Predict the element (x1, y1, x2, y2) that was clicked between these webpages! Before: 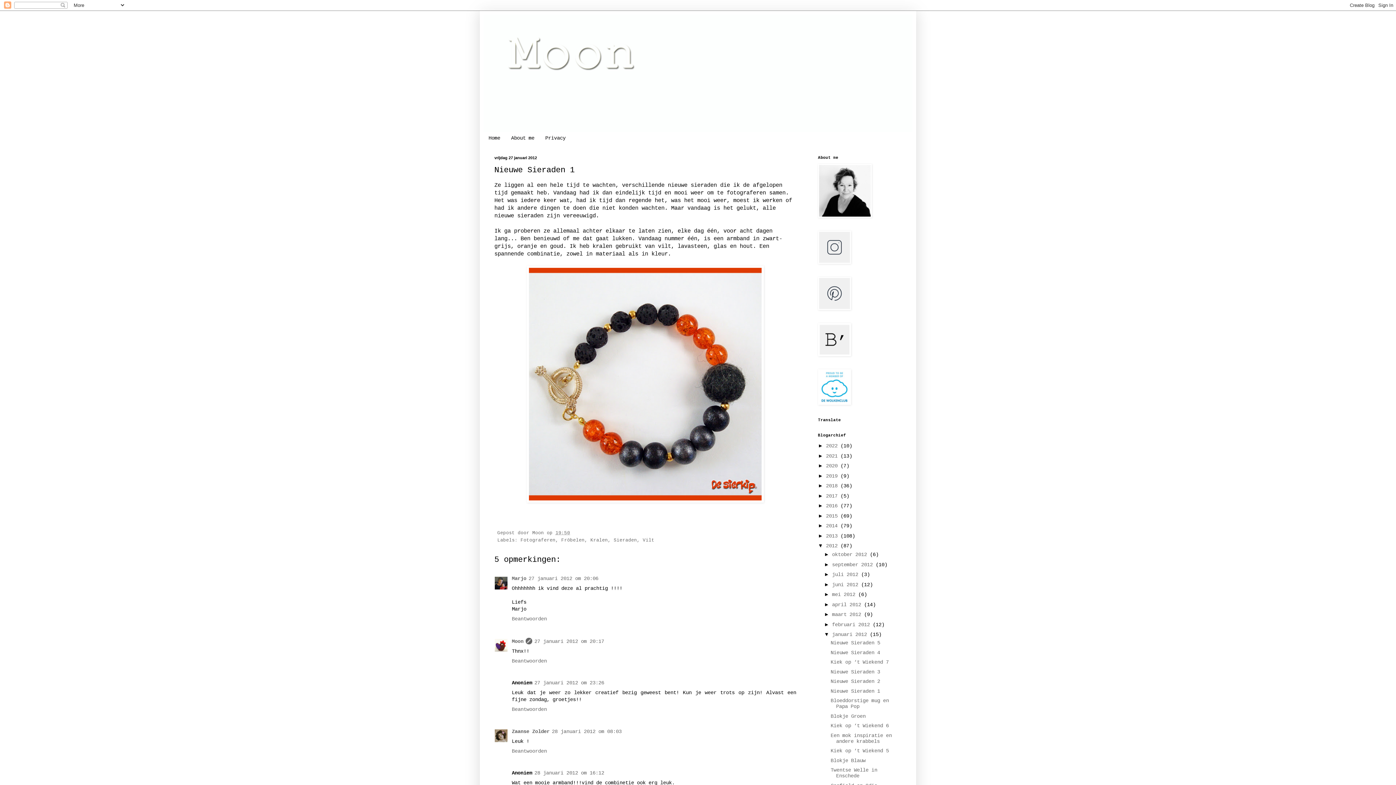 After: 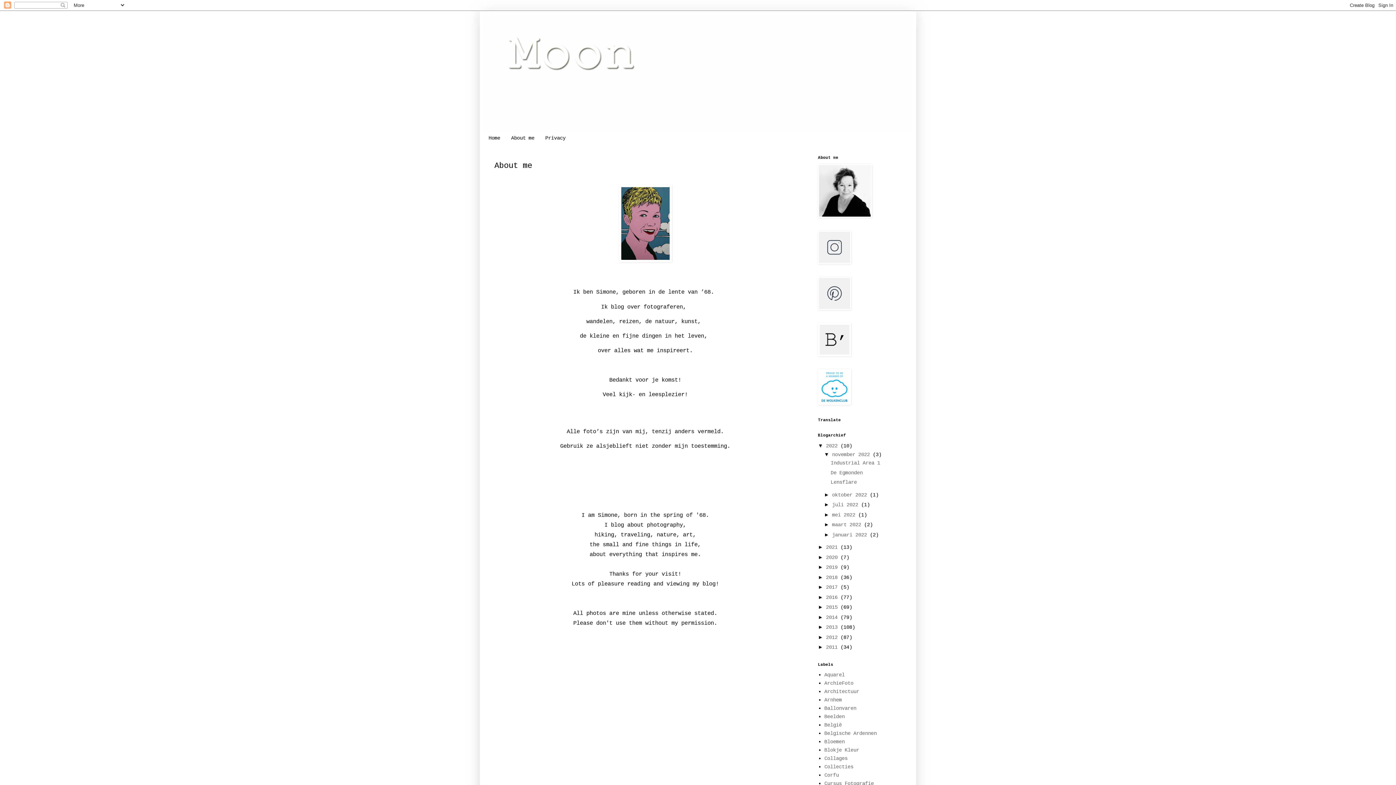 Action: bbox: (818, 213, 872, 219)